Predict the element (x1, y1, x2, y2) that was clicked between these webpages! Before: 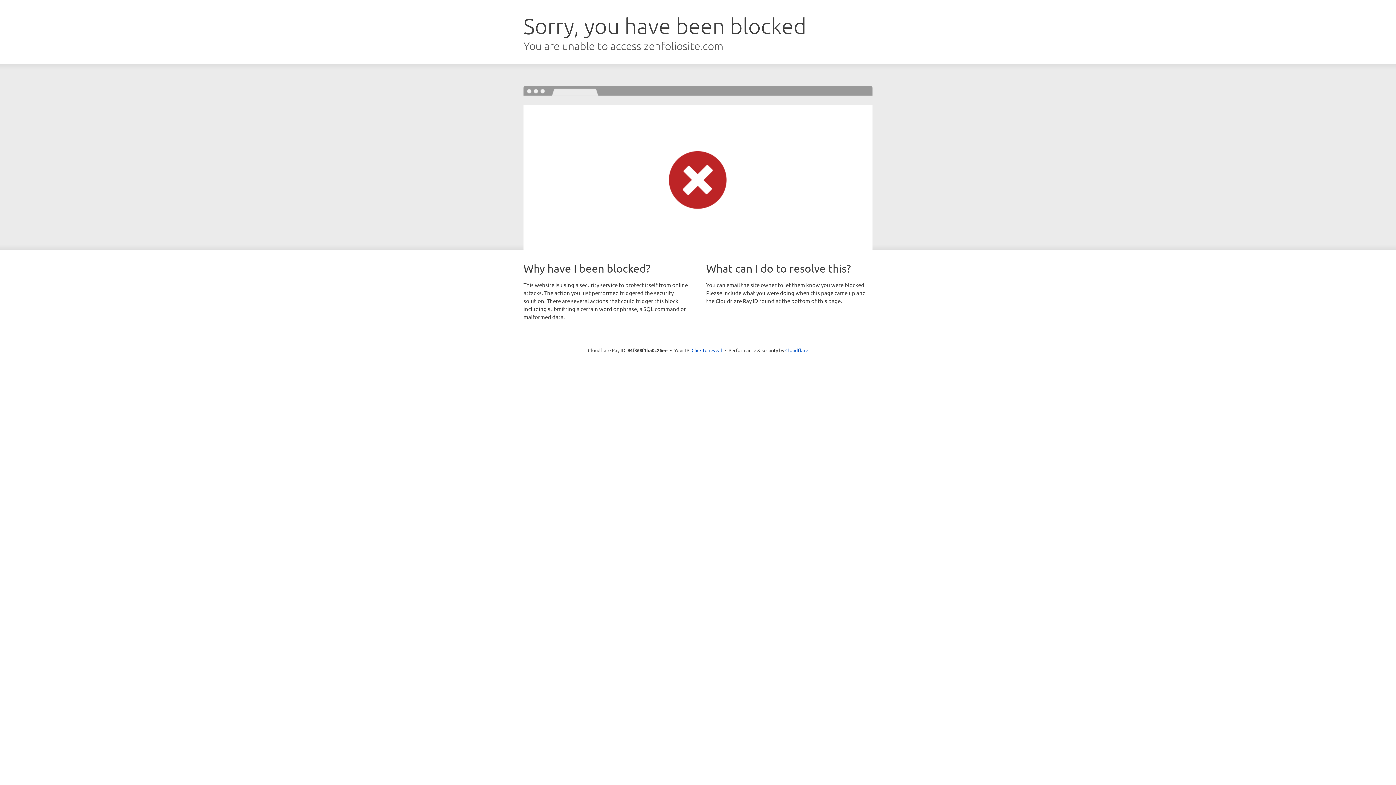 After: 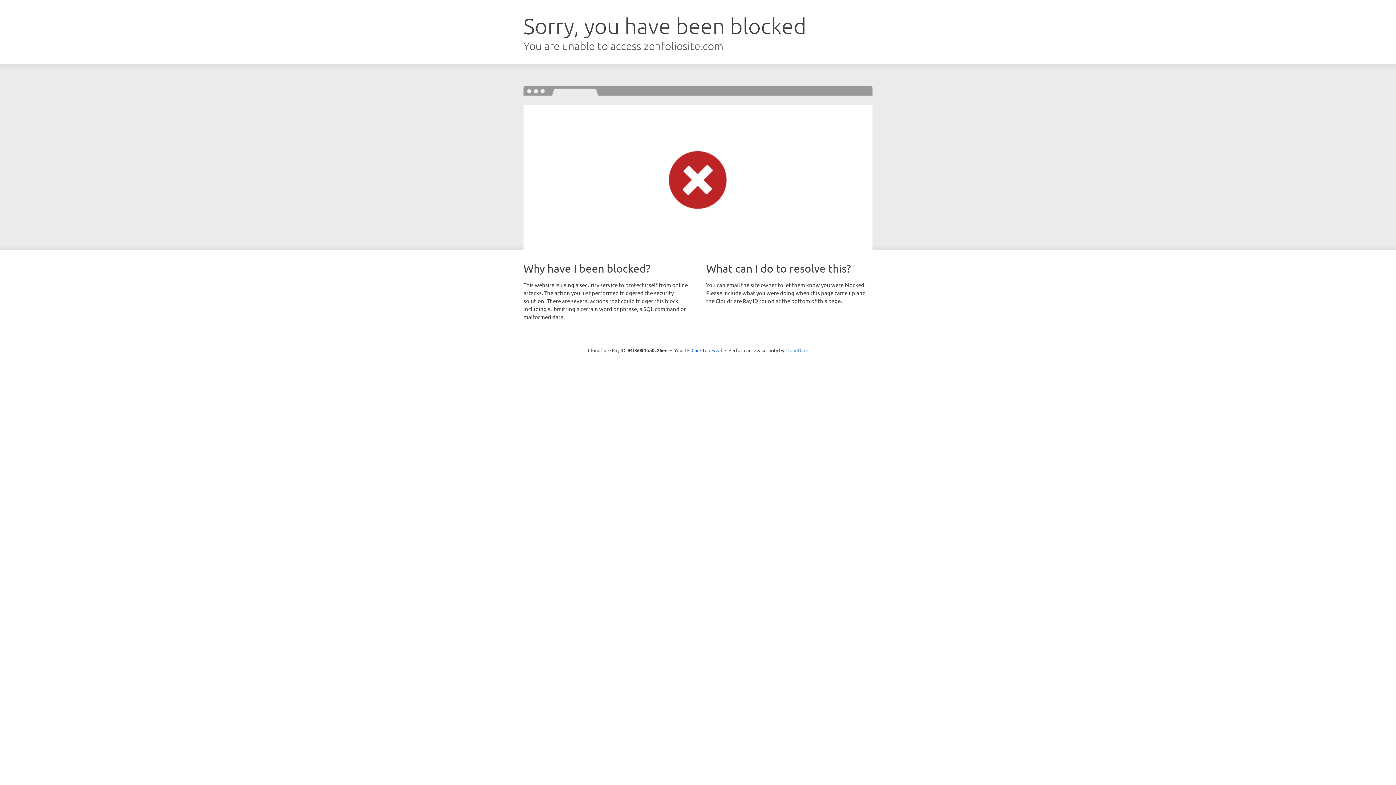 Action: label: Cloudflare bbox: (785, 347, 808, 353)